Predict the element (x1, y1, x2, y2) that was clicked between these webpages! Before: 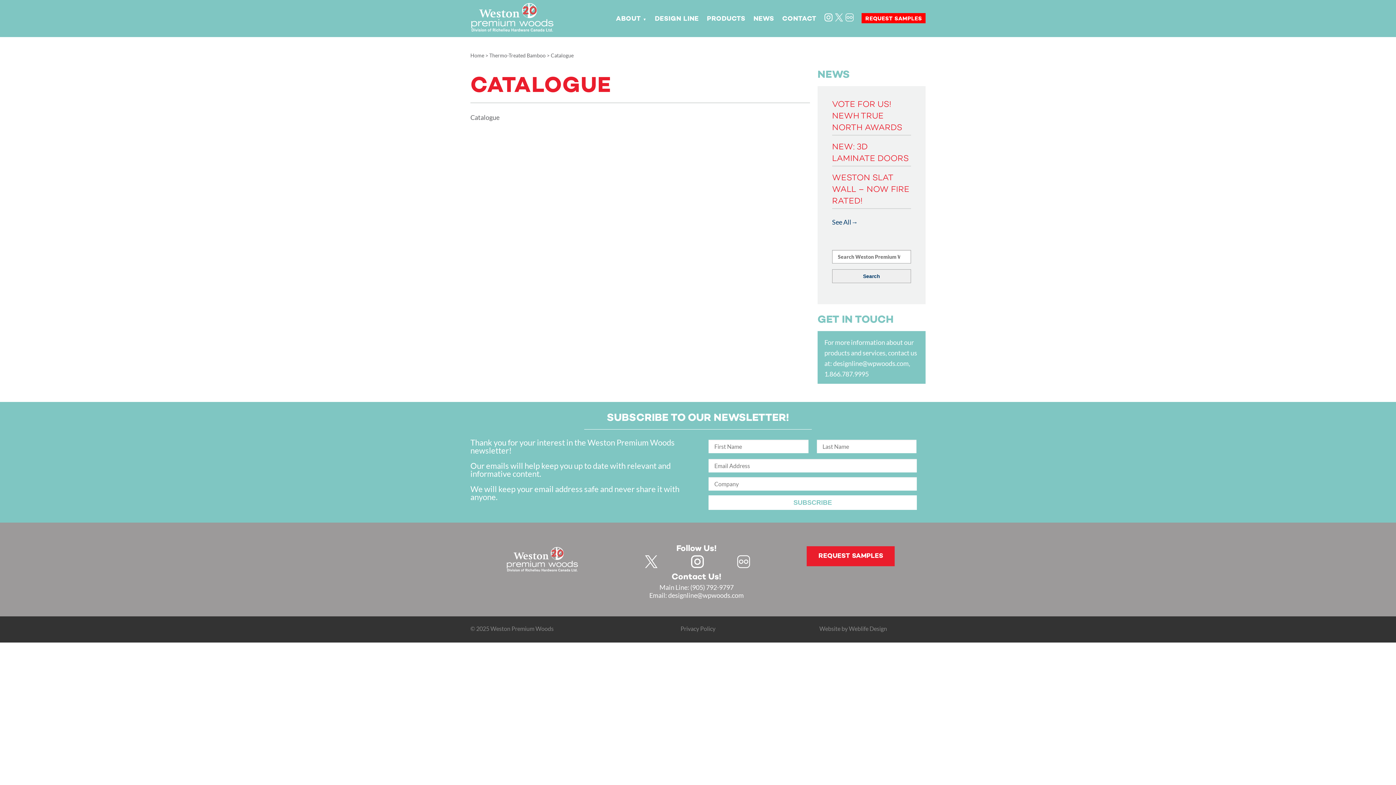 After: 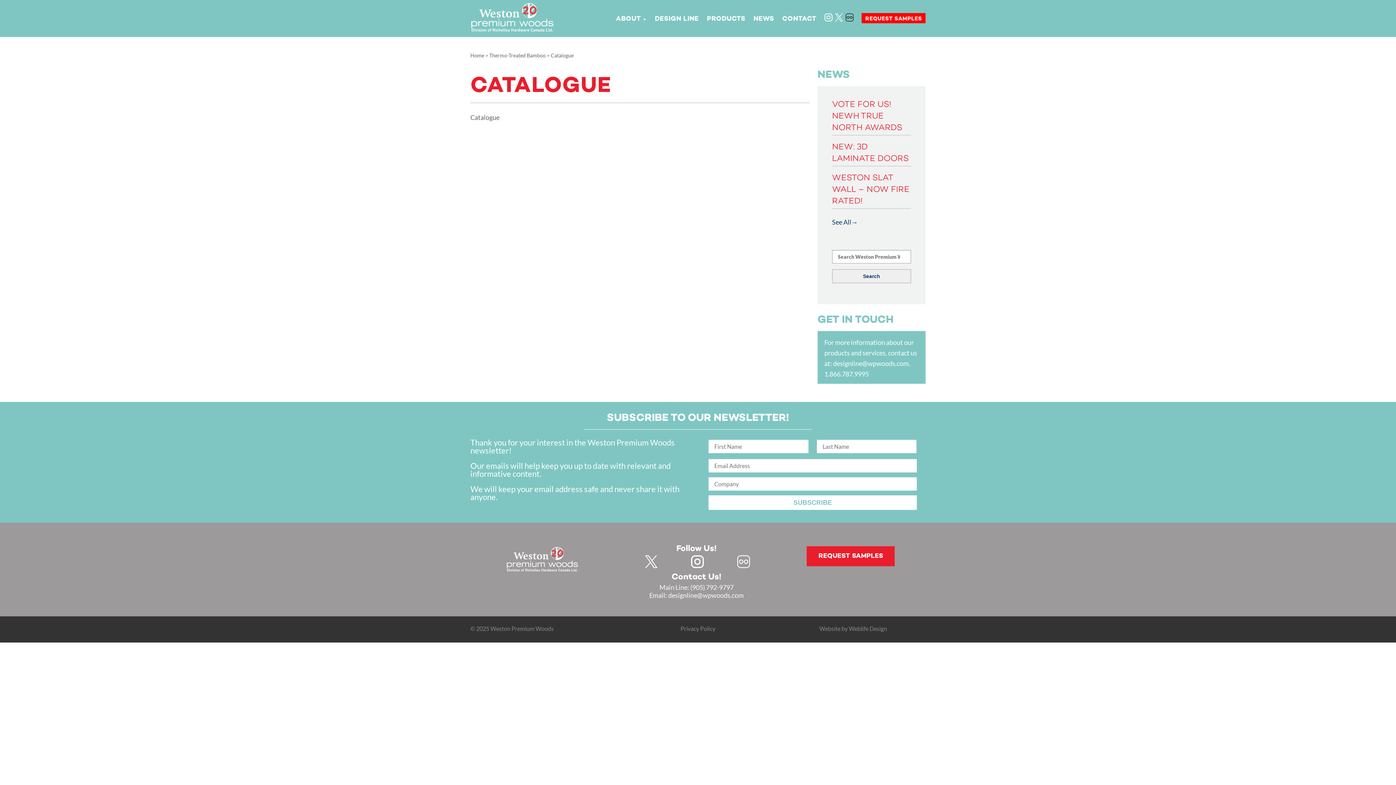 Action: bbox: (845, 13, 854, 22) label: FLICKR